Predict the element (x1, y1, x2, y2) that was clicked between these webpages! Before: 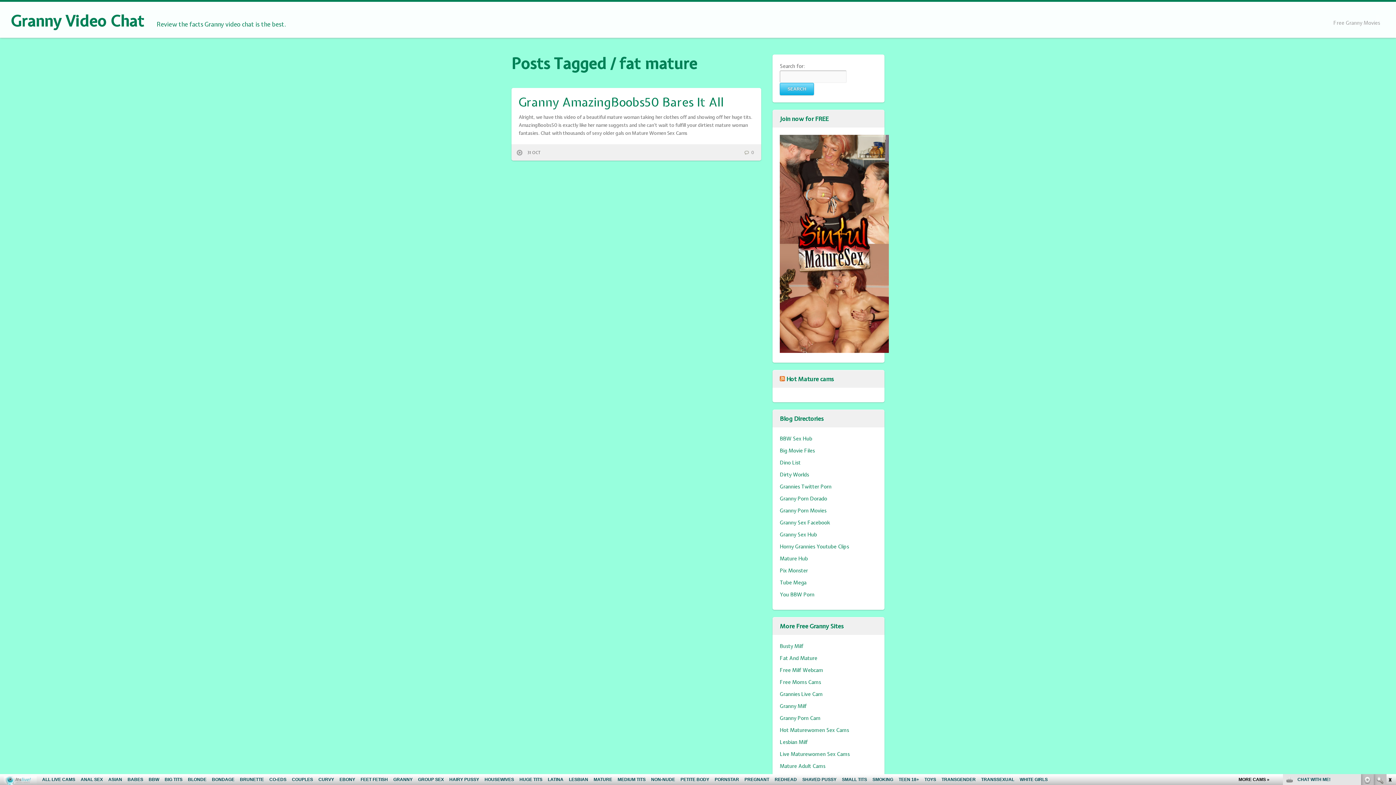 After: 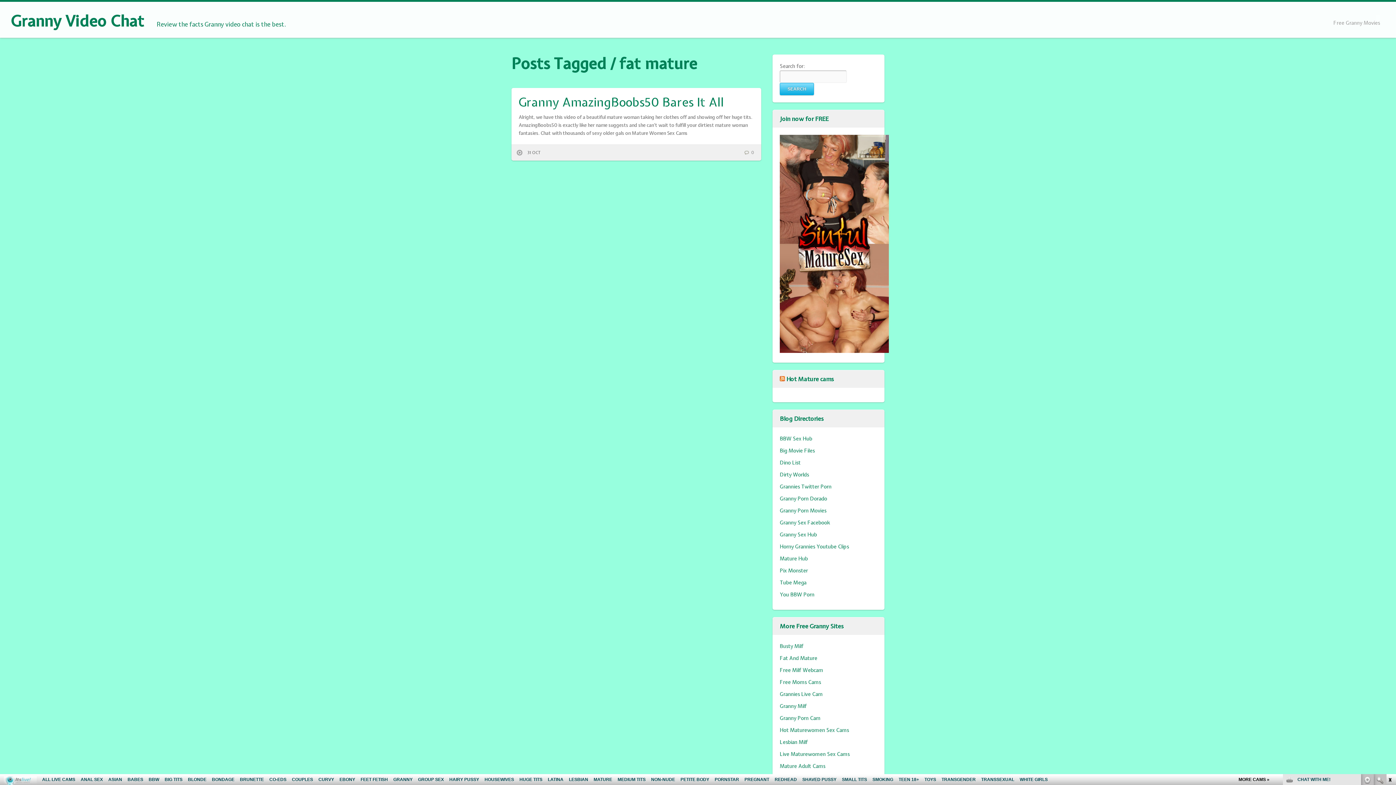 Action: label: Busty Milf bbox: (780, 643, 803, 649)